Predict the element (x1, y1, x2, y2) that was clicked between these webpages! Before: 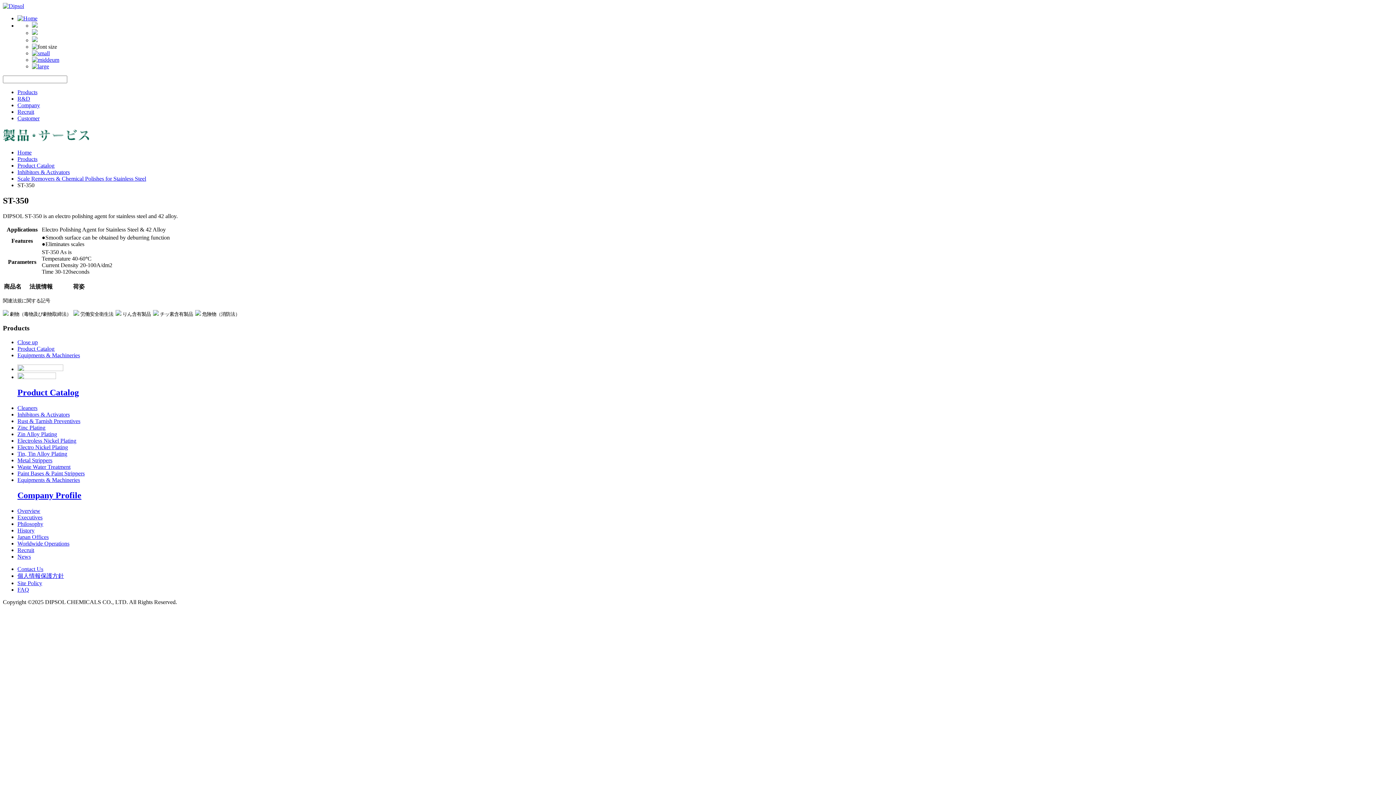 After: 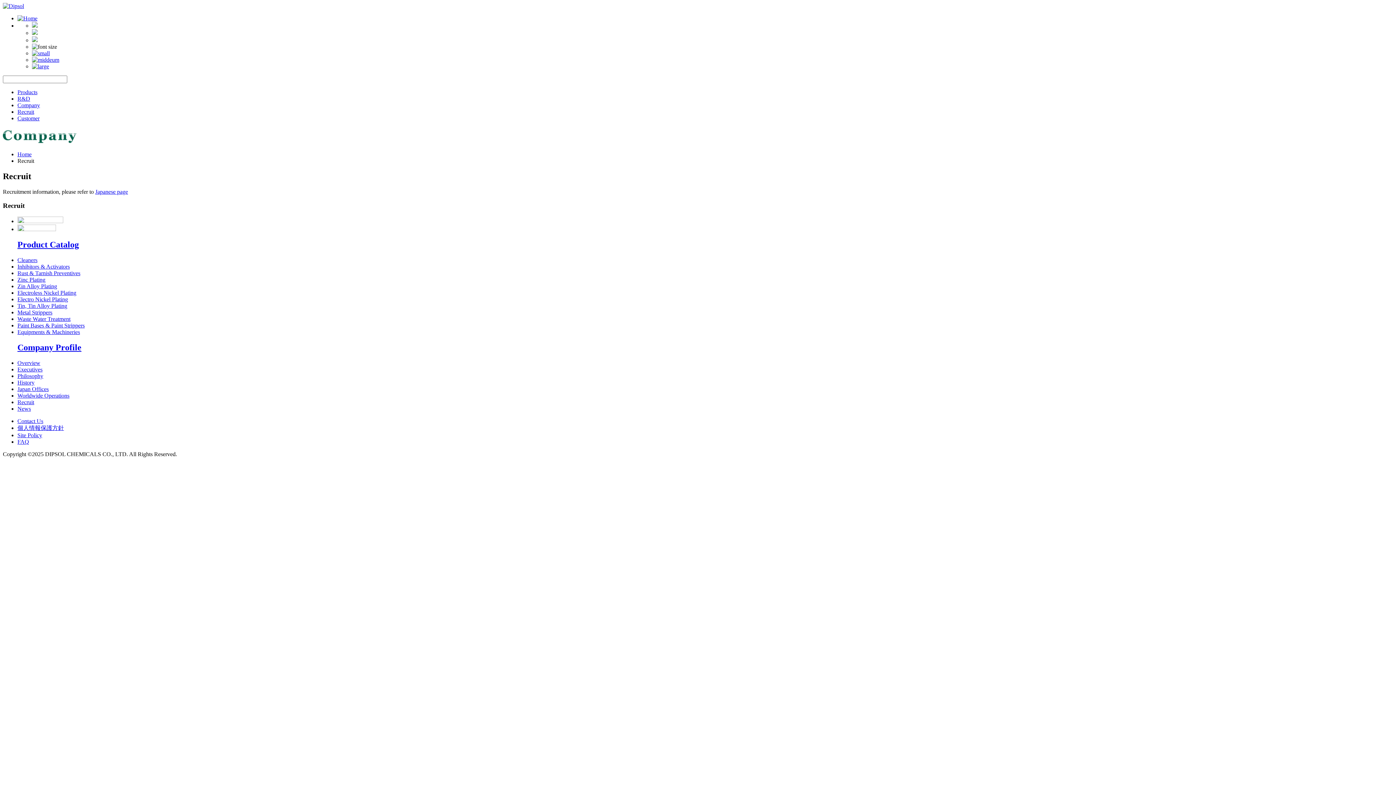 Action: bbox: (17, 108, 34, 114) label: Recruit